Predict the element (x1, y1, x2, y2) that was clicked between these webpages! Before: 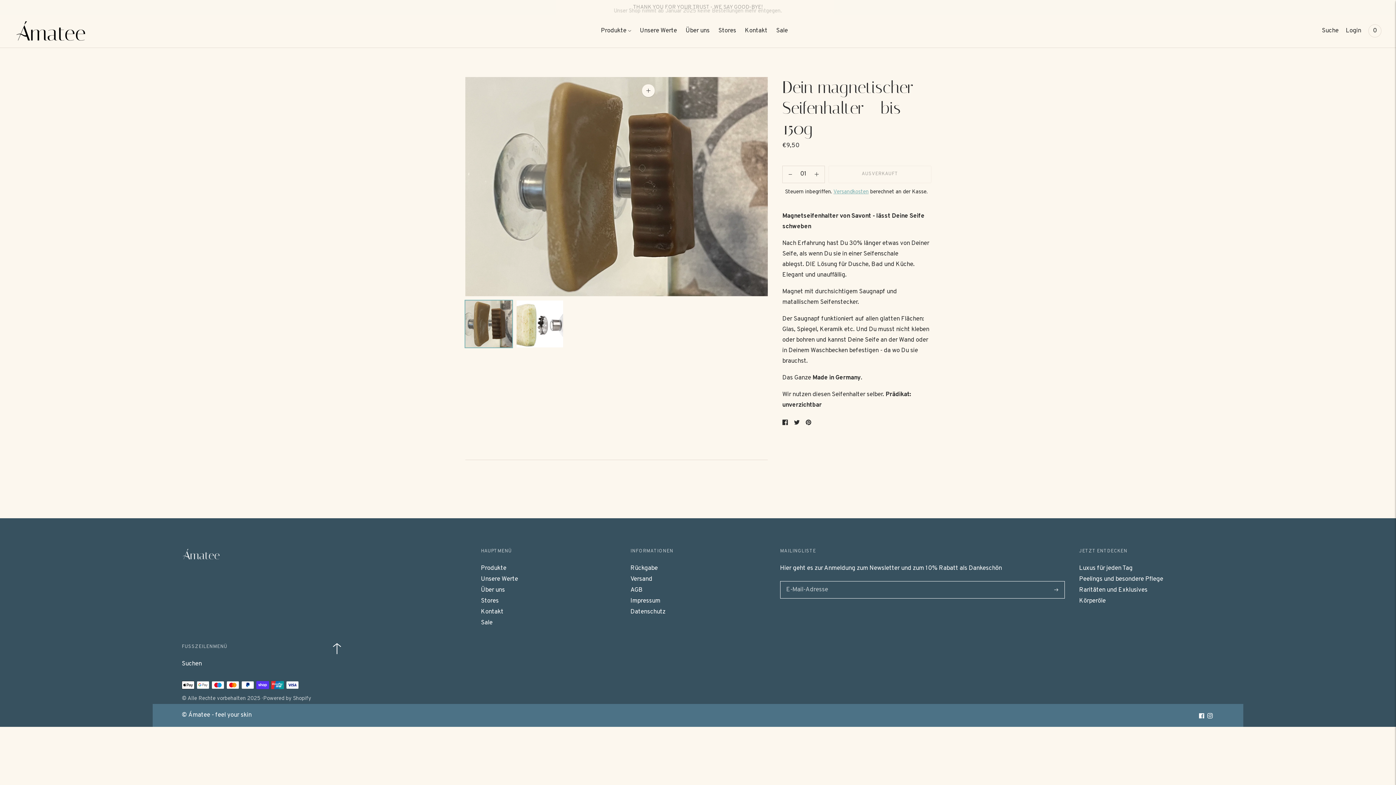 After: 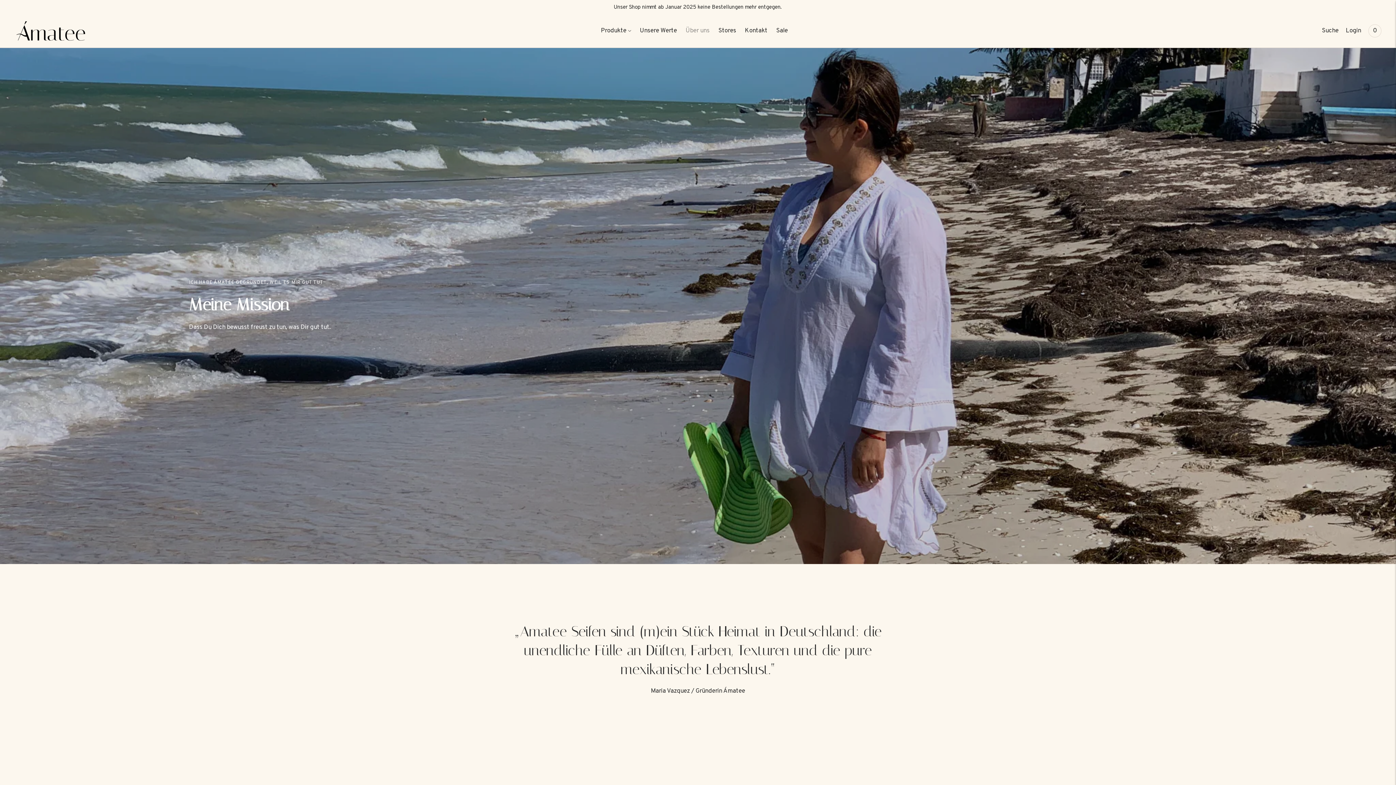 Action: bbox: (481, 586, 505, 594) label: Über uns